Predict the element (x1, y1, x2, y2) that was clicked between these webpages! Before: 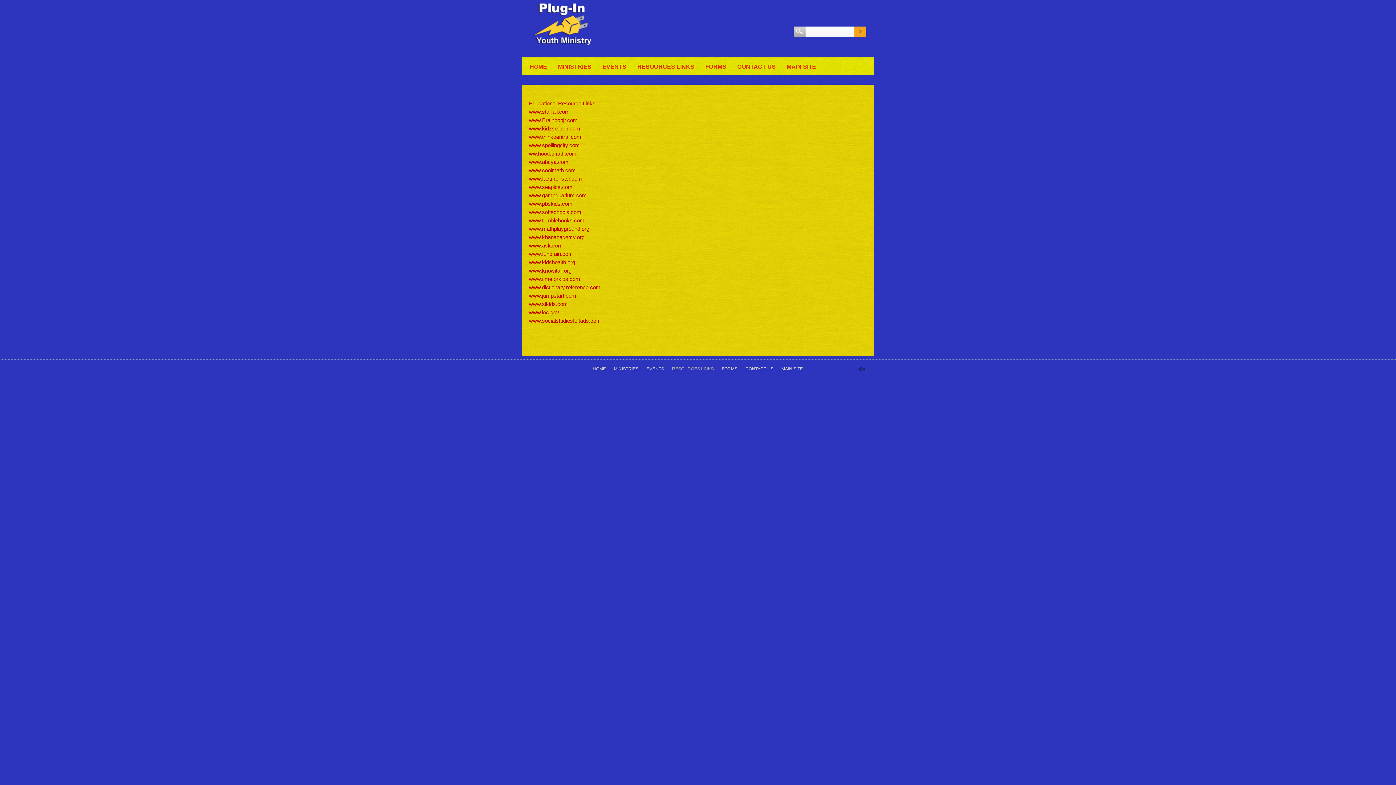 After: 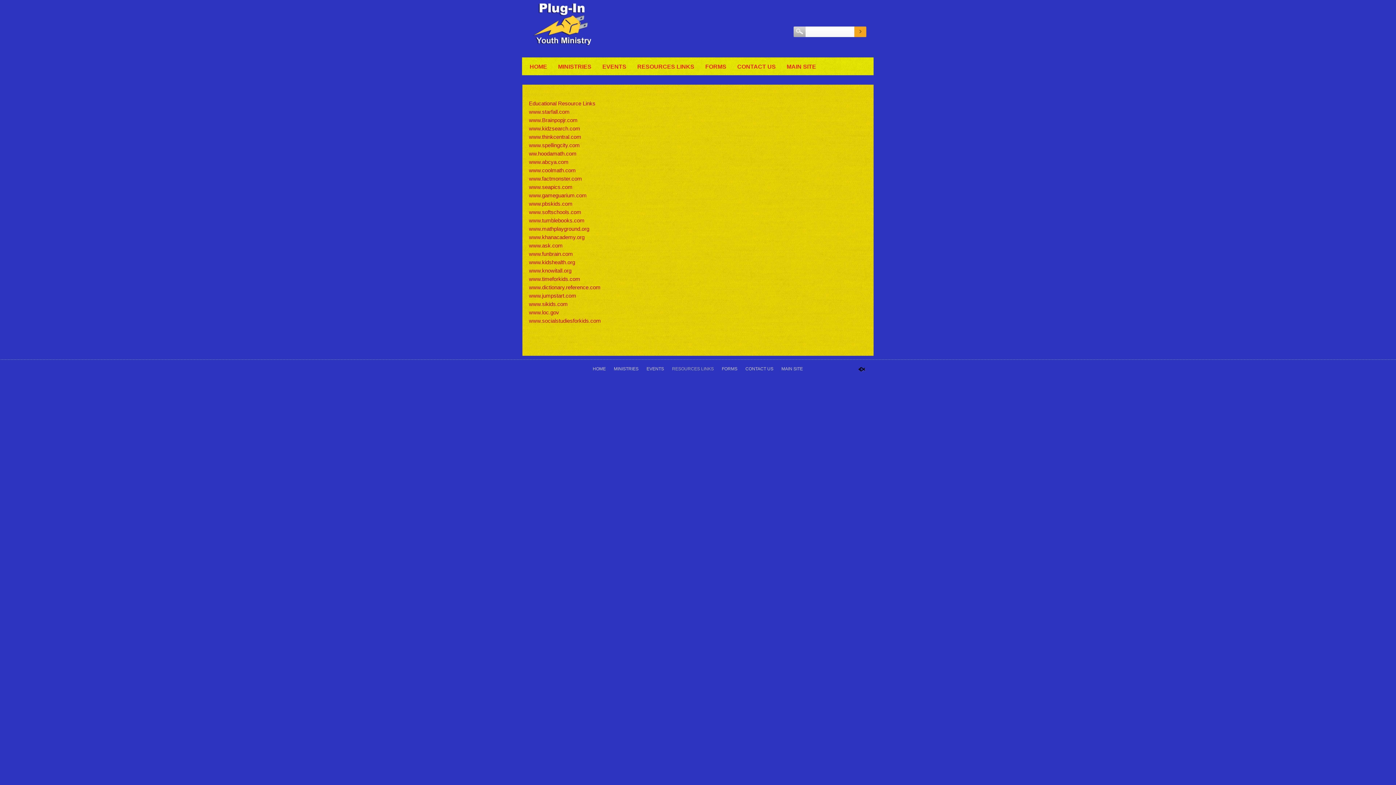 Action: bbox: (858, 367, 867, 373)